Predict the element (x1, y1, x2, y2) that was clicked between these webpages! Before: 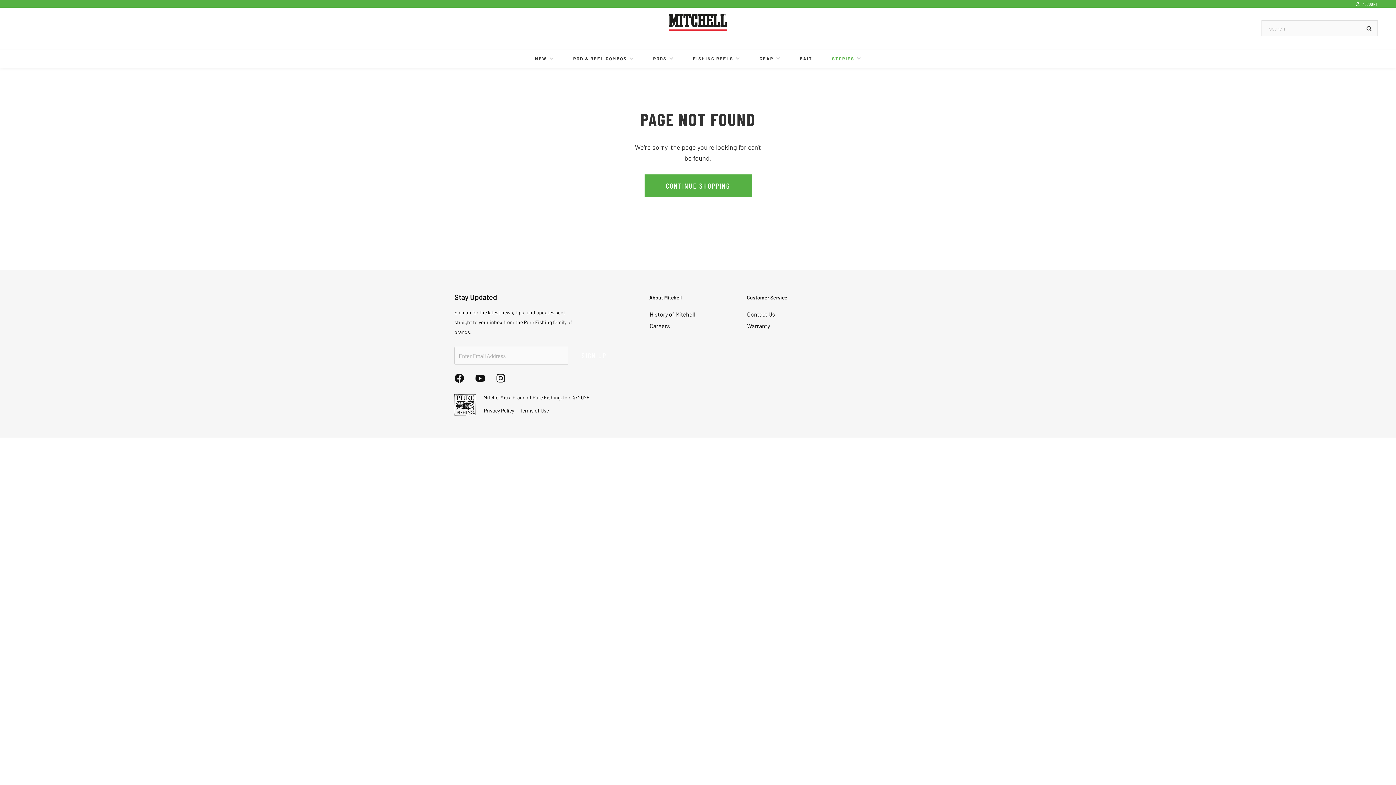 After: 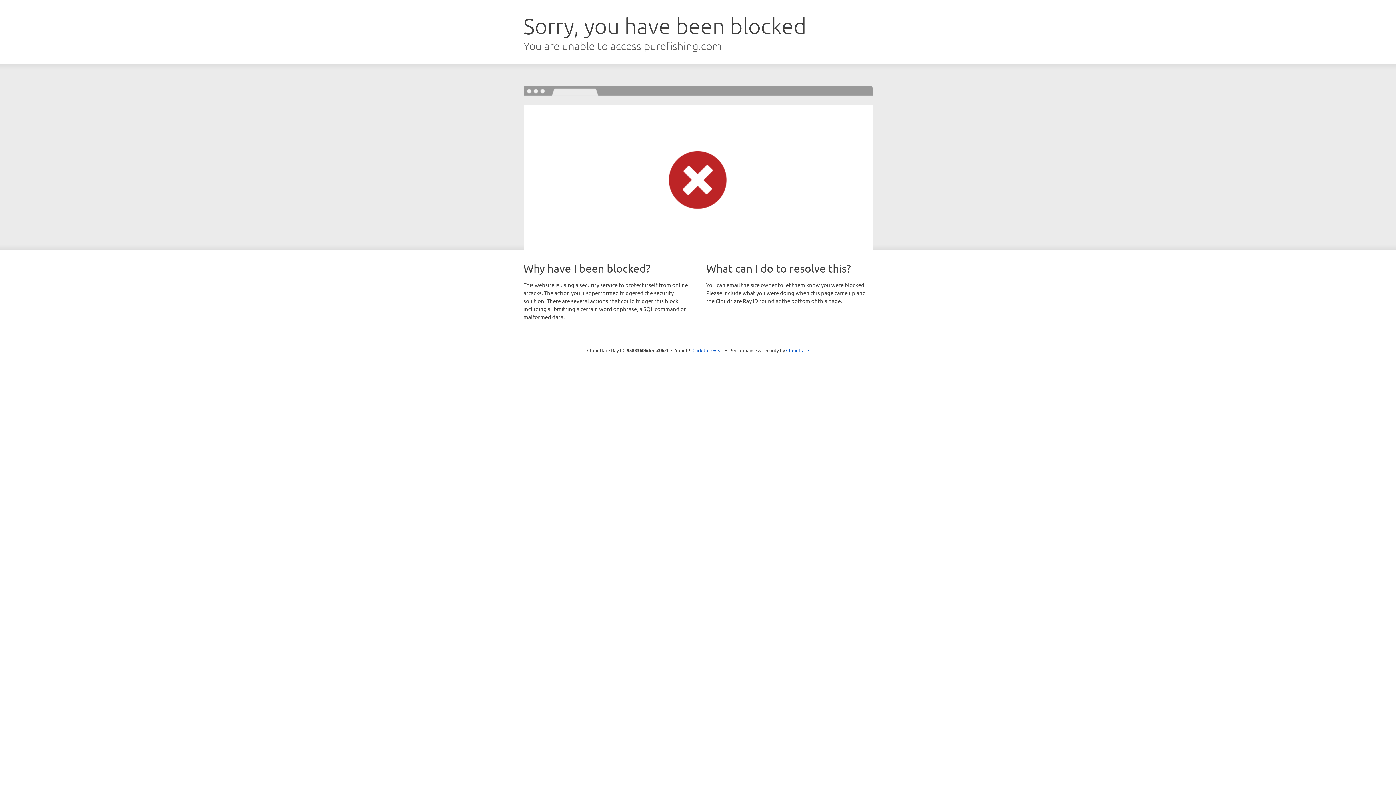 Action: label: Careers bbox: (649, 322, 670, 329)